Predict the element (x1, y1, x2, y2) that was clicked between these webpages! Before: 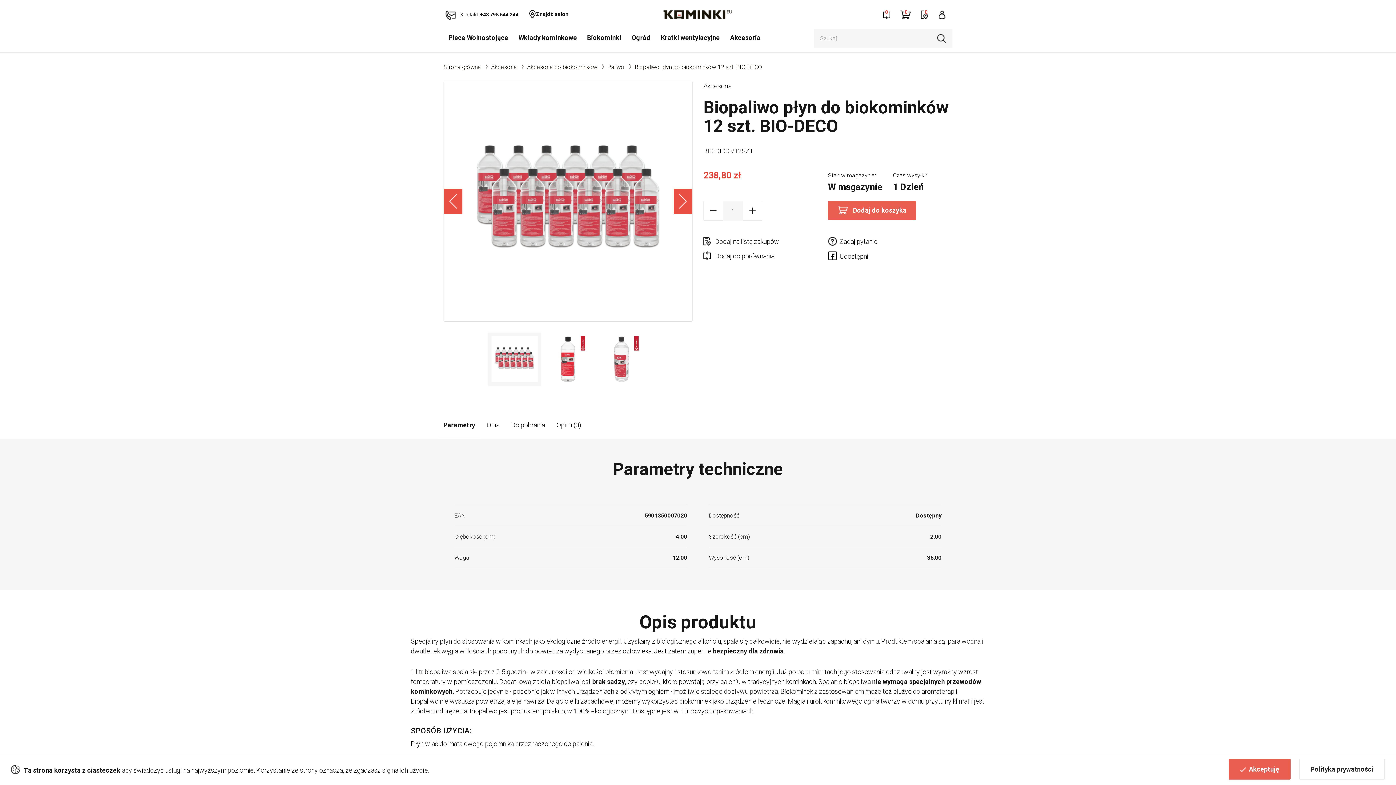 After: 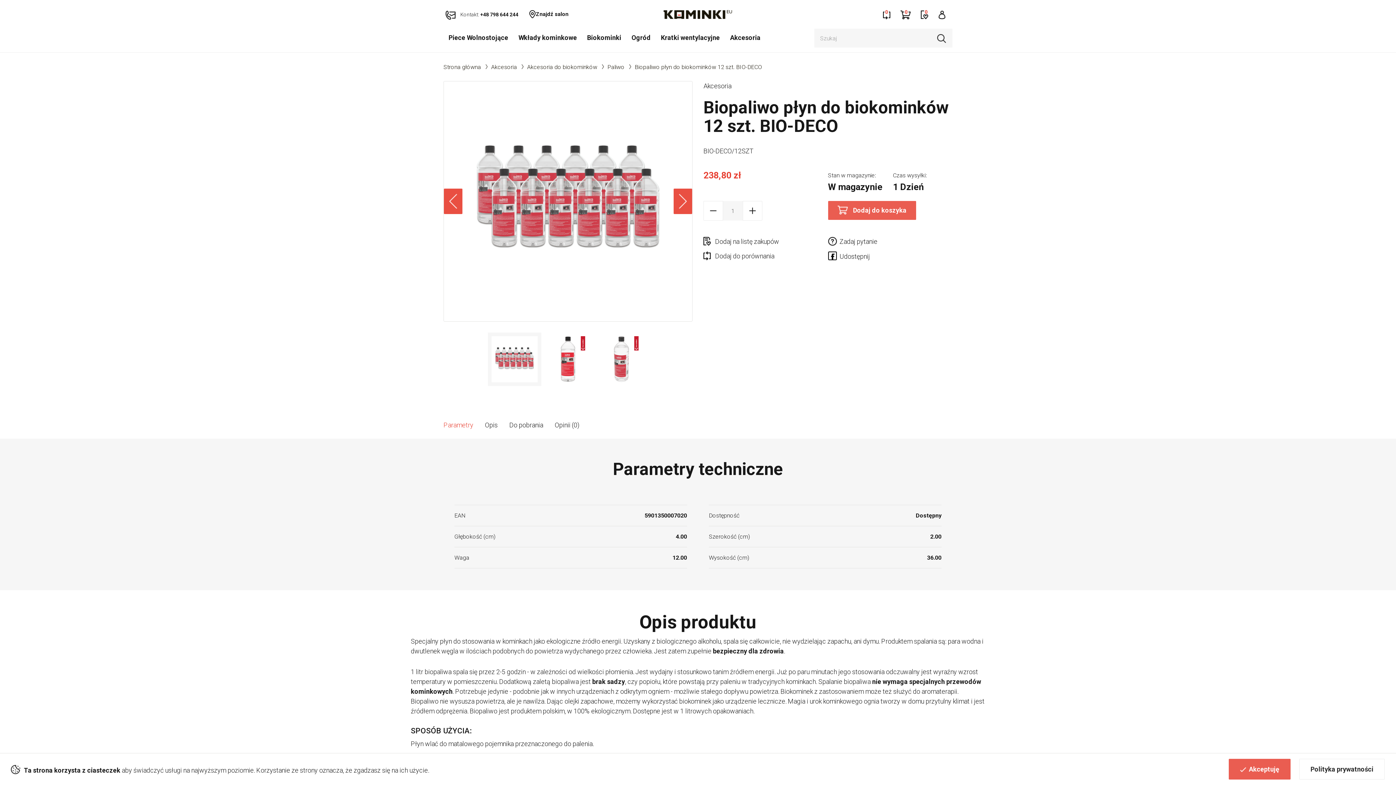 Action: bbox: (438, 411, 480, 439) label: Parametry